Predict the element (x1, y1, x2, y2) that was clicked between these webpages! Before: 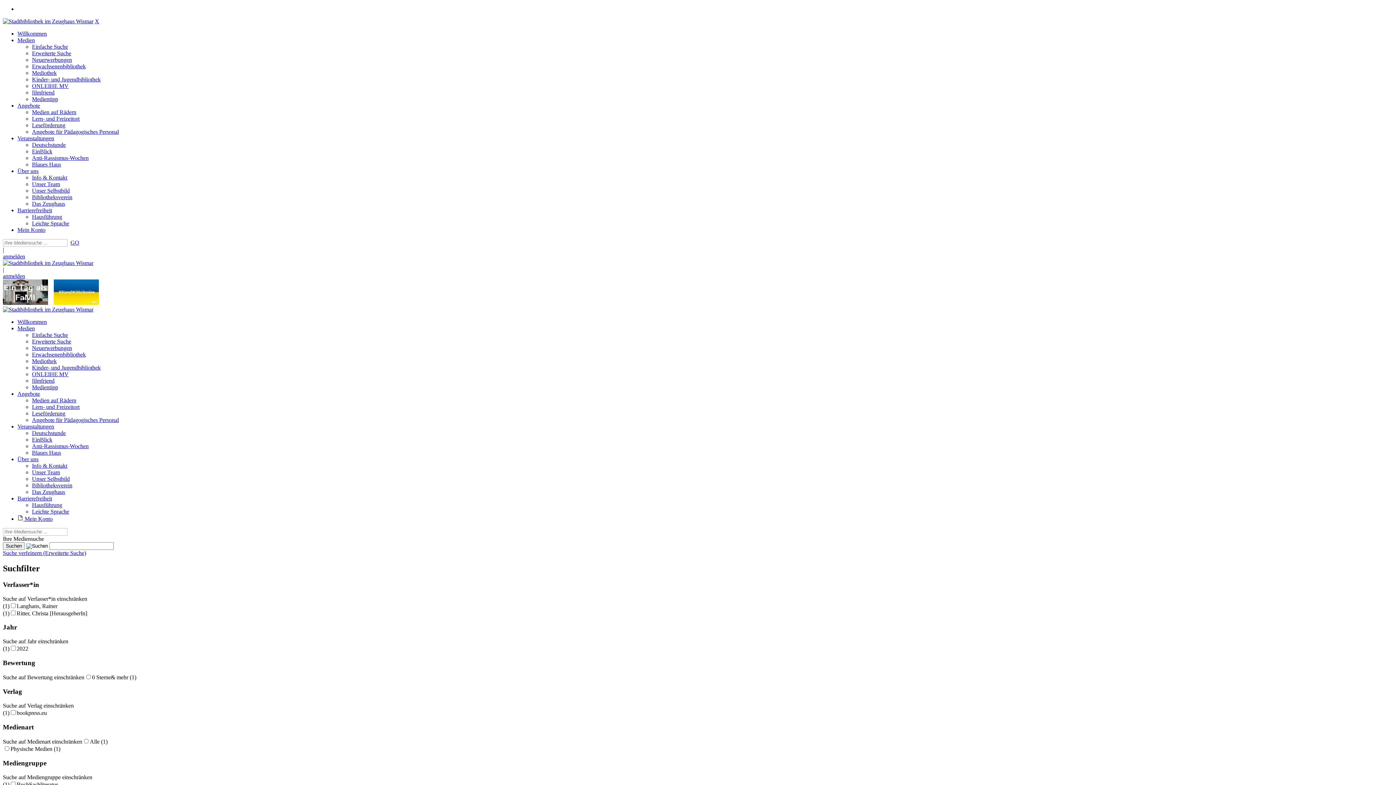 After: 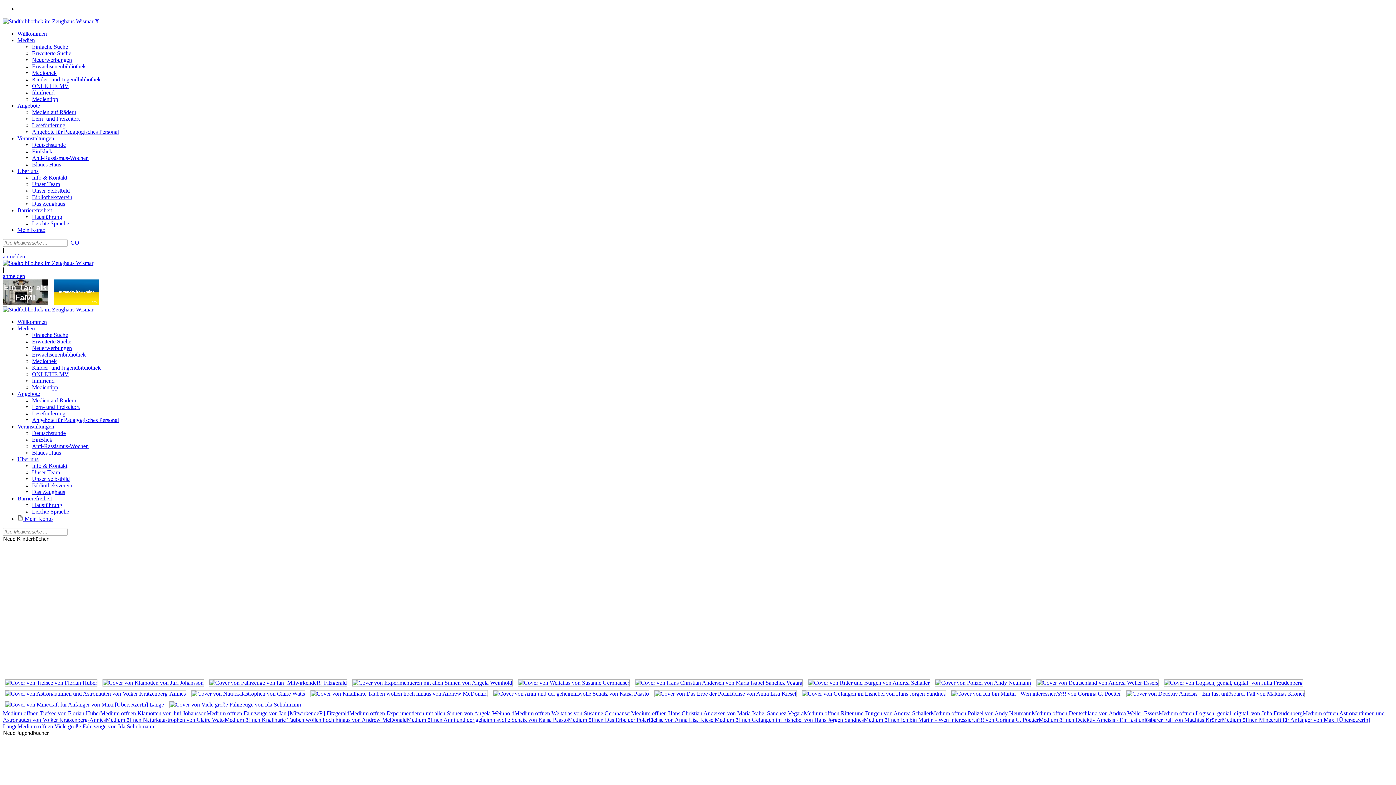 Action: label: Kinder- und Jugendbibliothek bbox: (32, 76, 100, 82)